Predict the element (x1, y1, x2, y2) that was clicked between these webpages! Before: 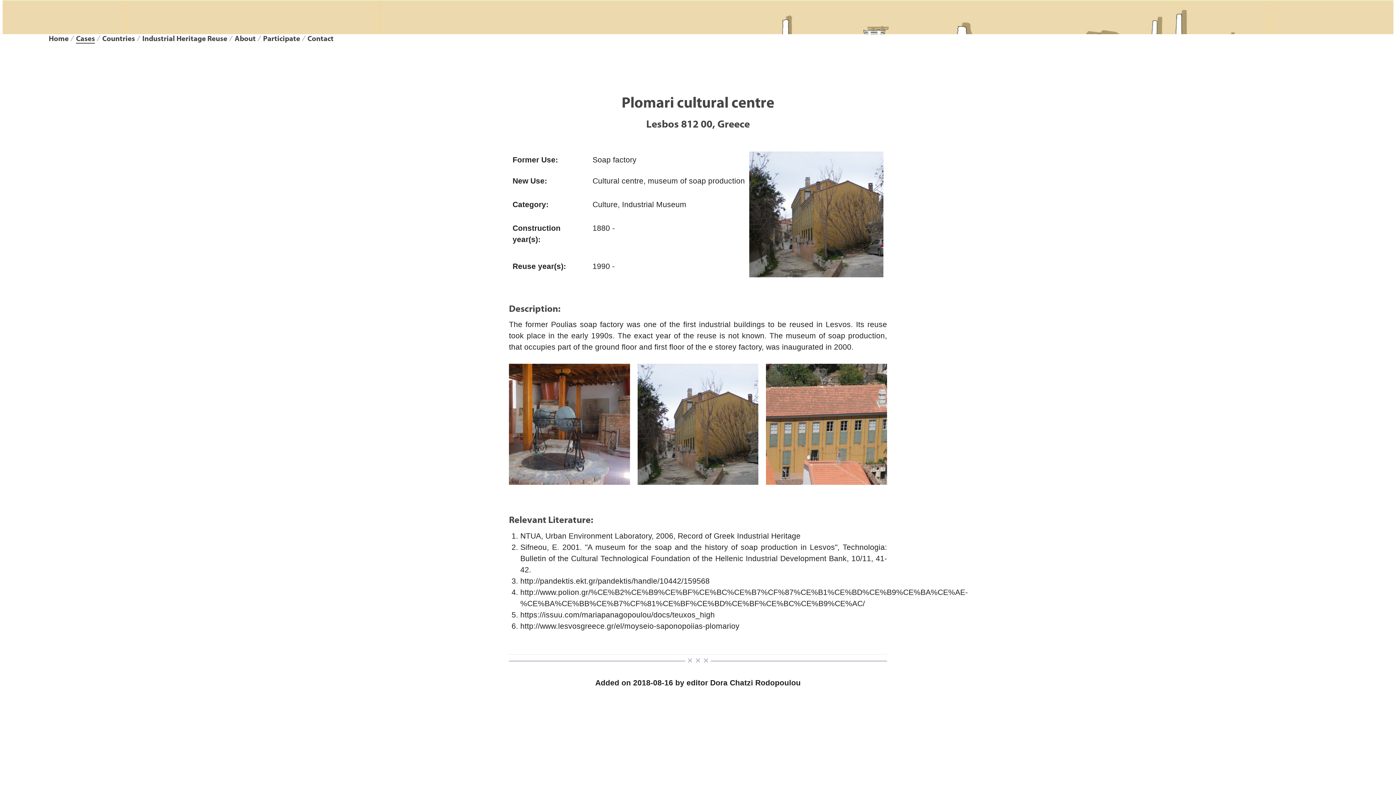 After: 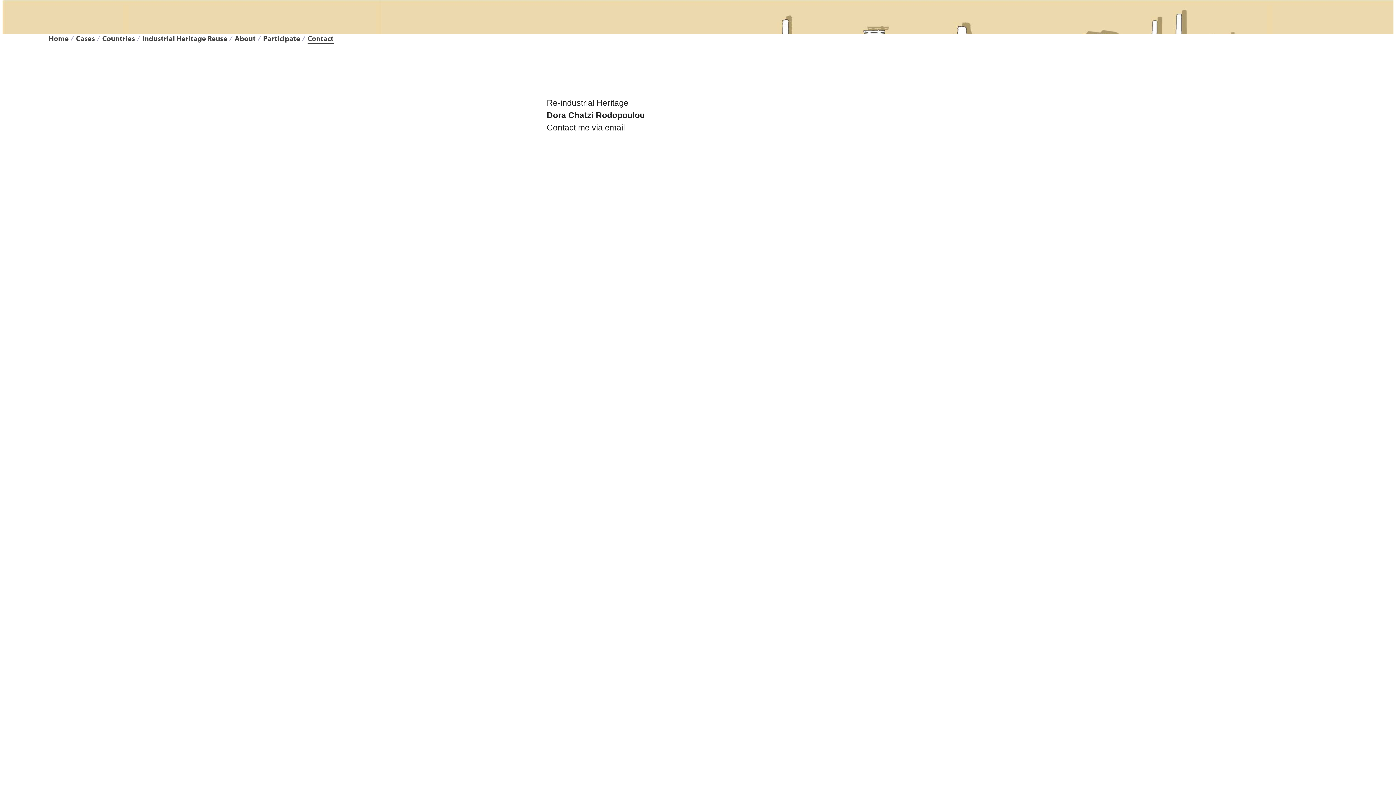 Action: bbox: (307, 35, 333, 42) label: Contact